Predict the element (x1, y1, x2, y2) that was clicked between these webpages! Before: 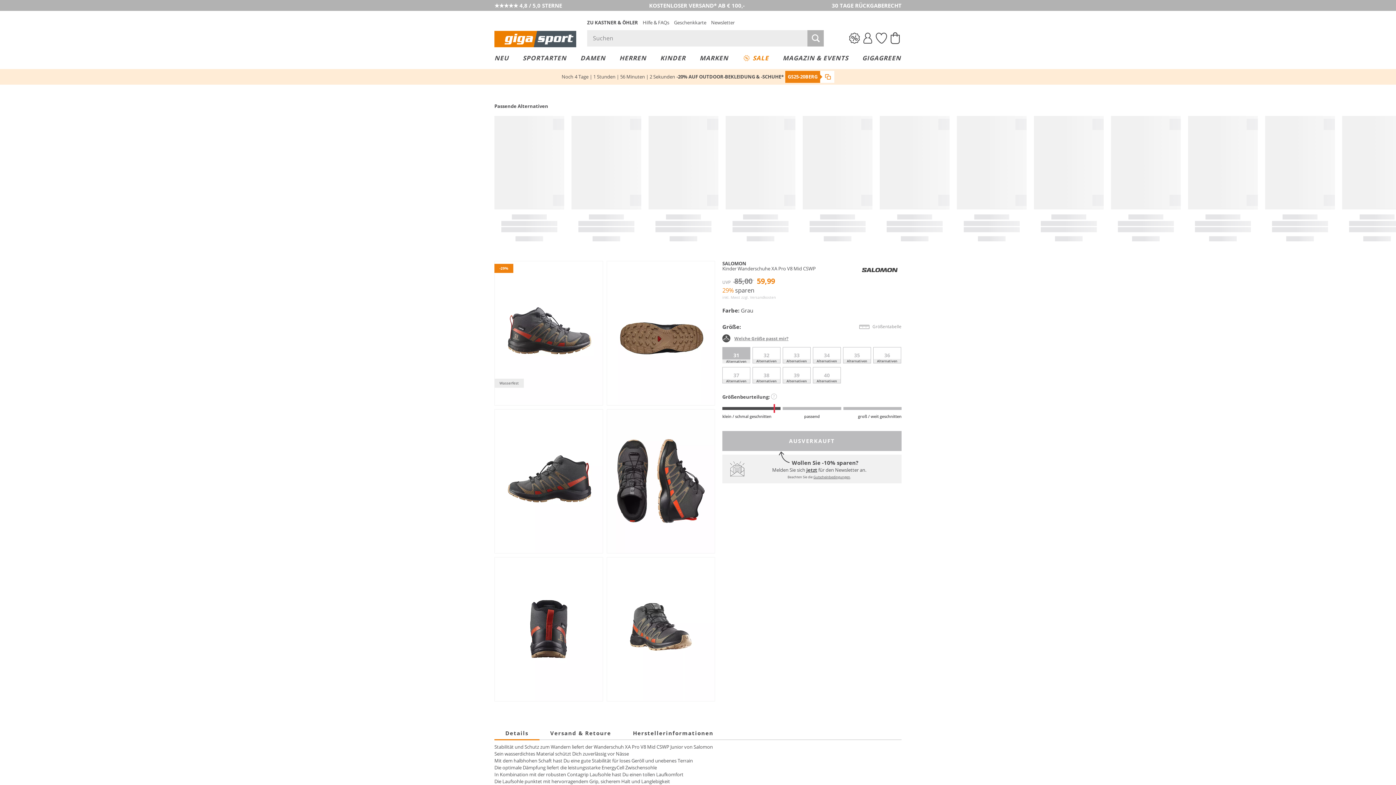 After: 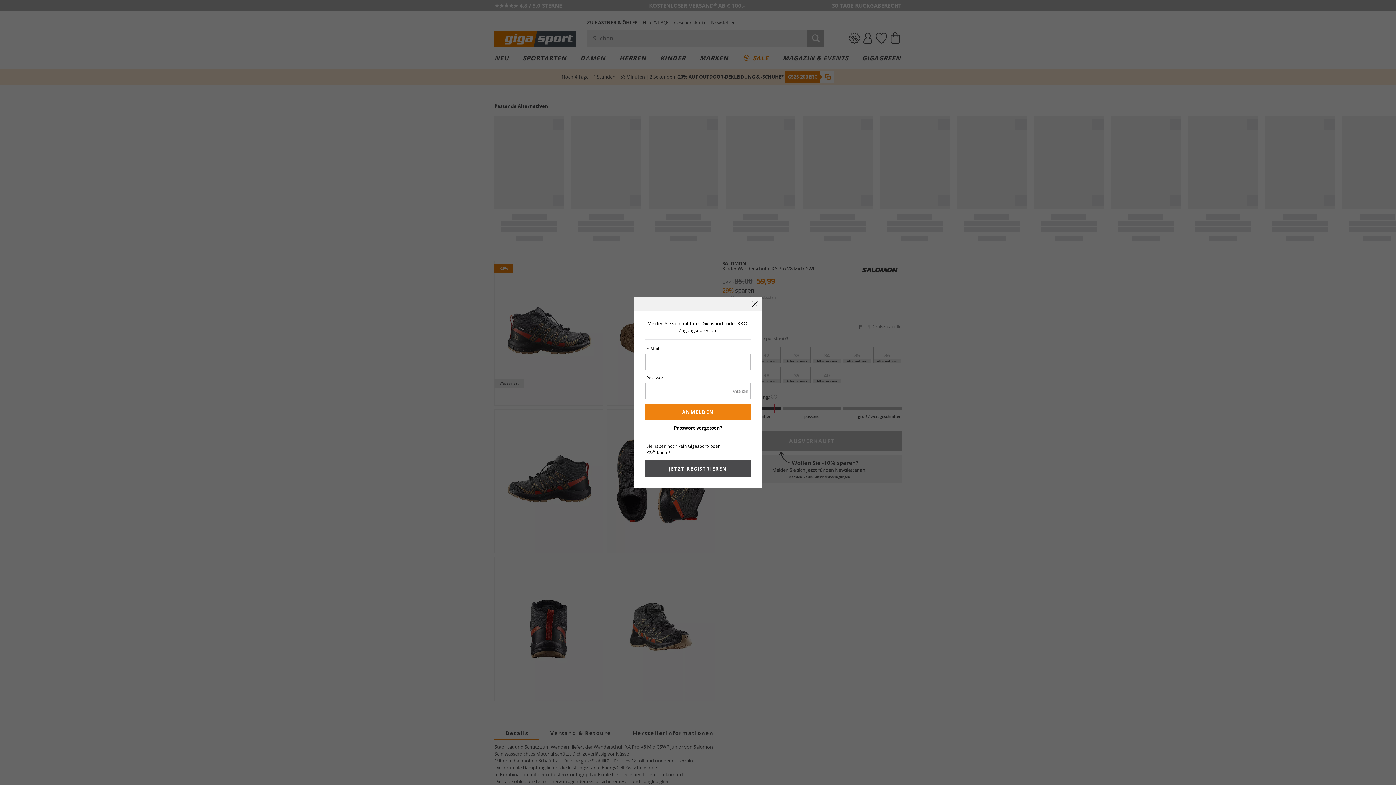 Action: label: Mein Merkzettel bbox: (874, 29, 888, 47)